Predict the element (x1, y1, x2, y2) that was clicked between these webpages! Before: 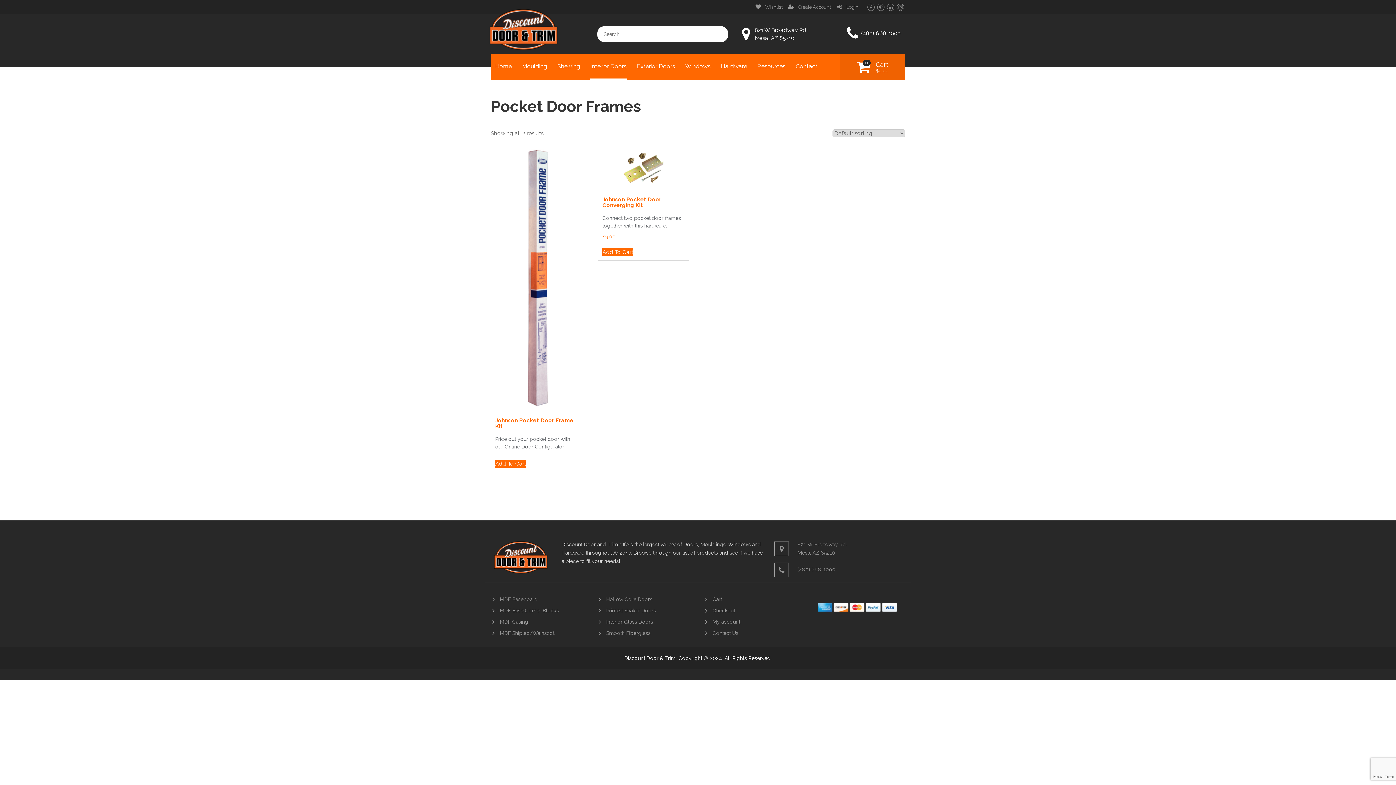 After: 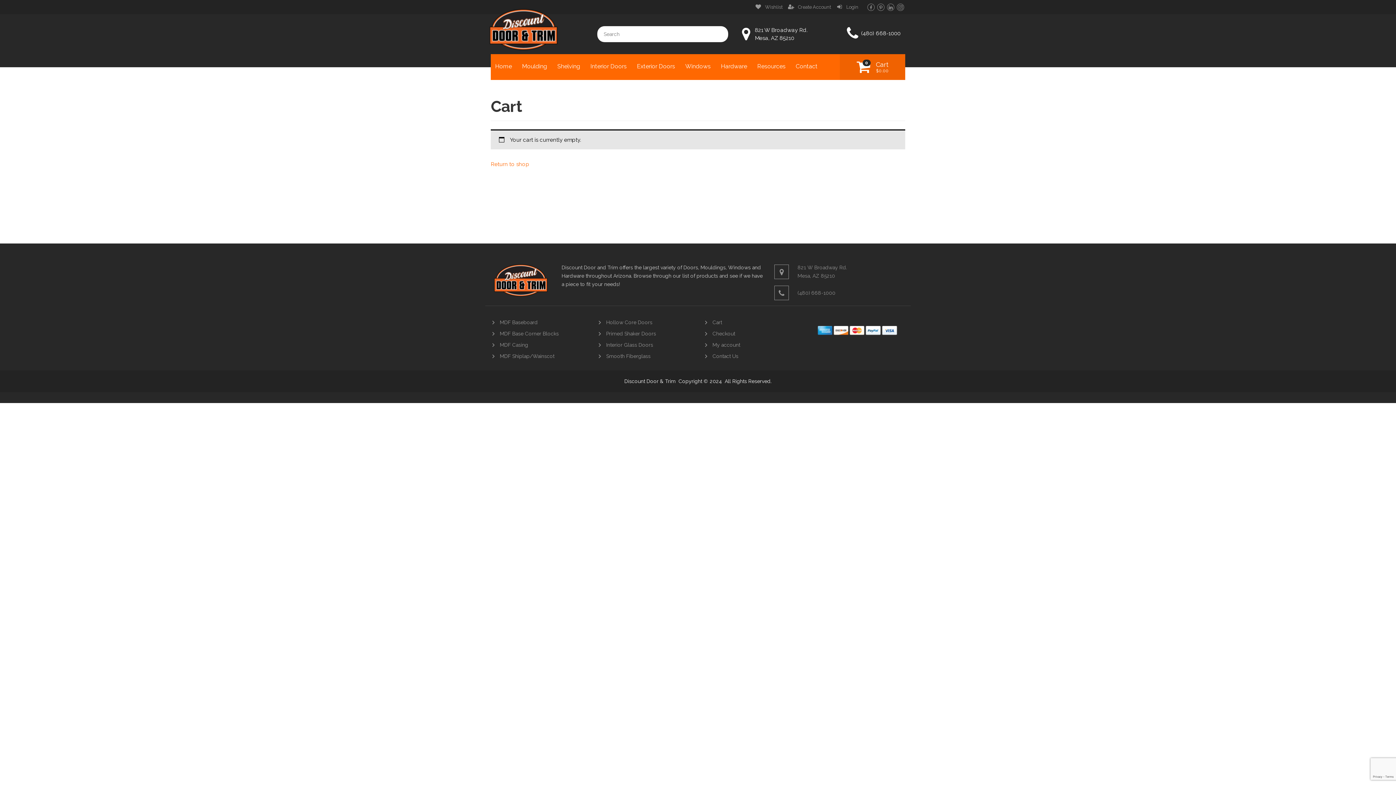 Action: bbox: (876, 60, 889, 73) label: Cart
$0.00